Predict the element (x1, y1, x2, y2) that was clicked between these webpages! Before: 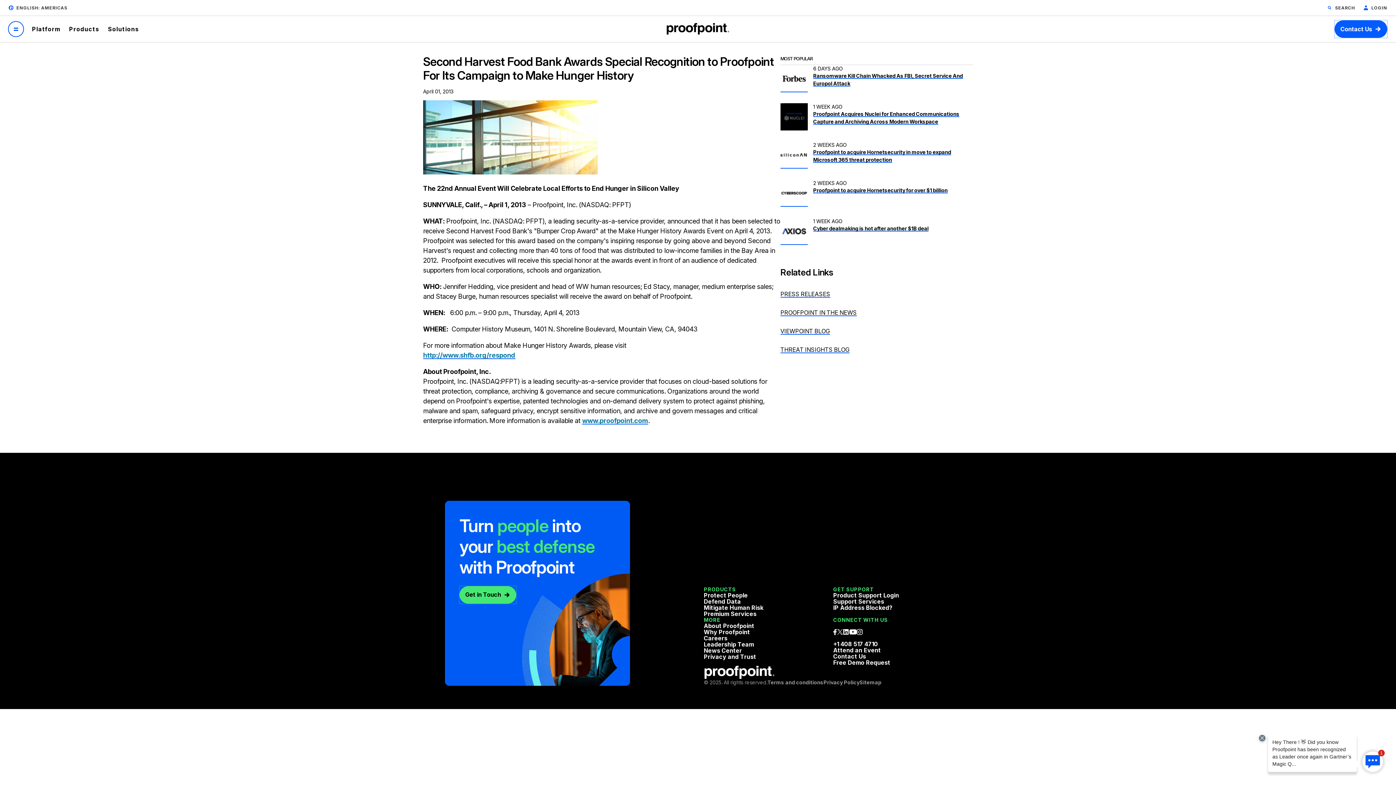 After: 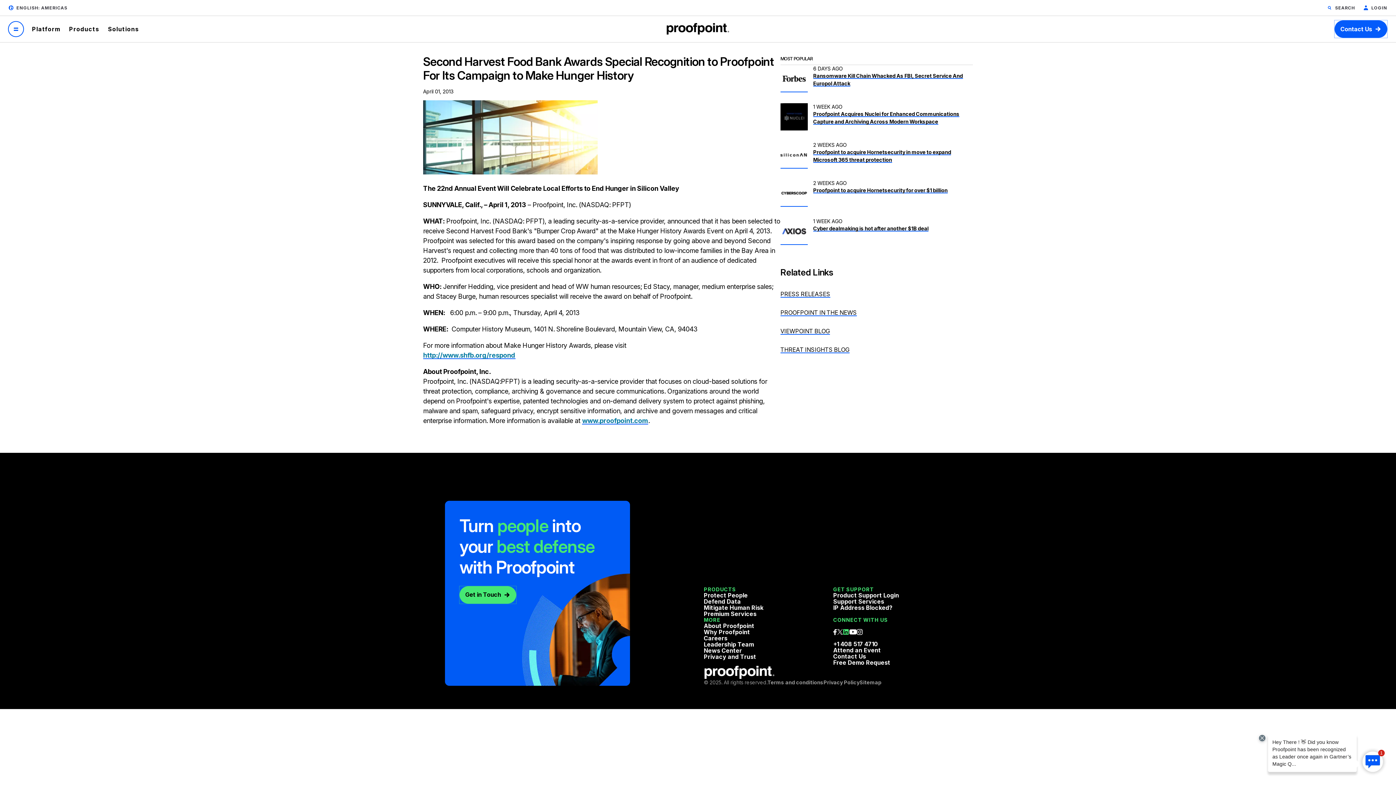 Action: bbox: (843, 629, 849, 635)